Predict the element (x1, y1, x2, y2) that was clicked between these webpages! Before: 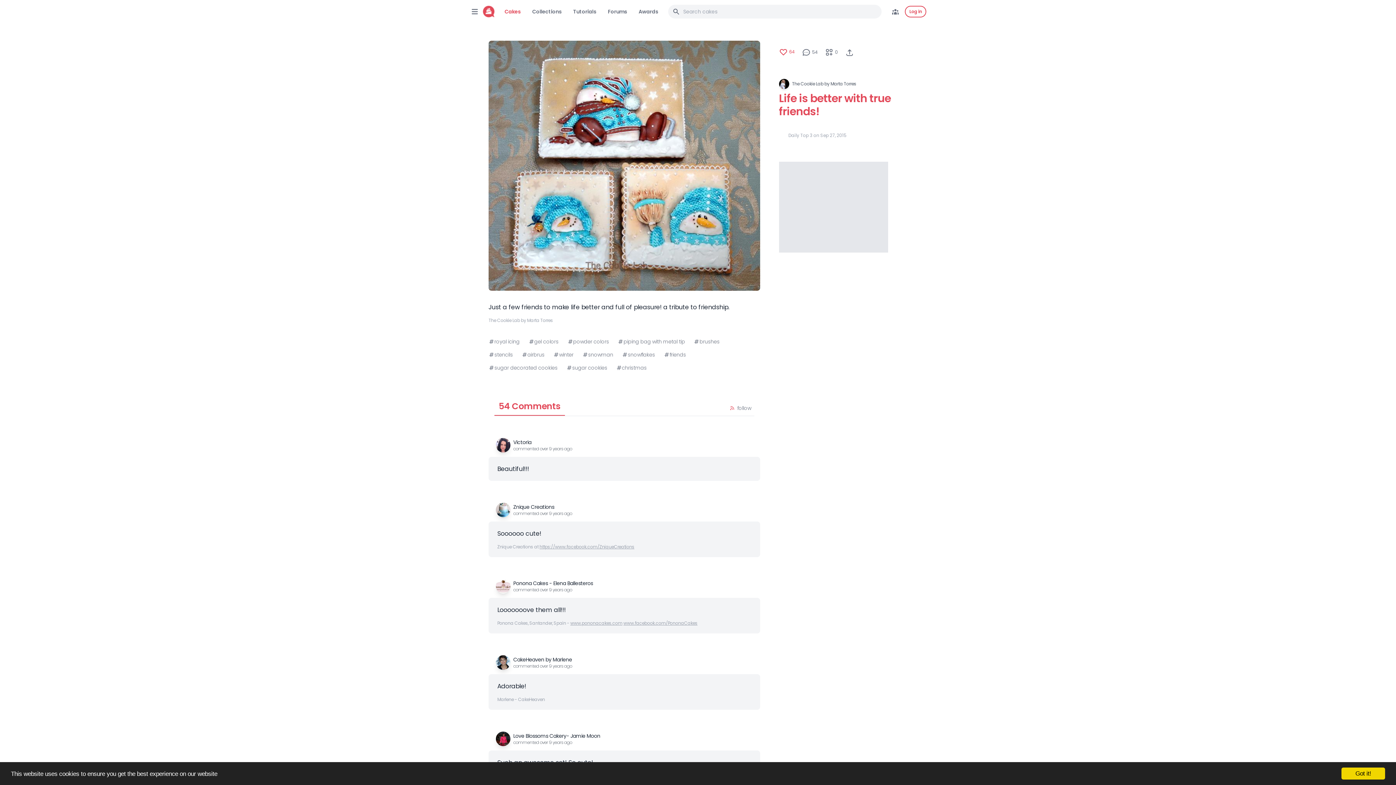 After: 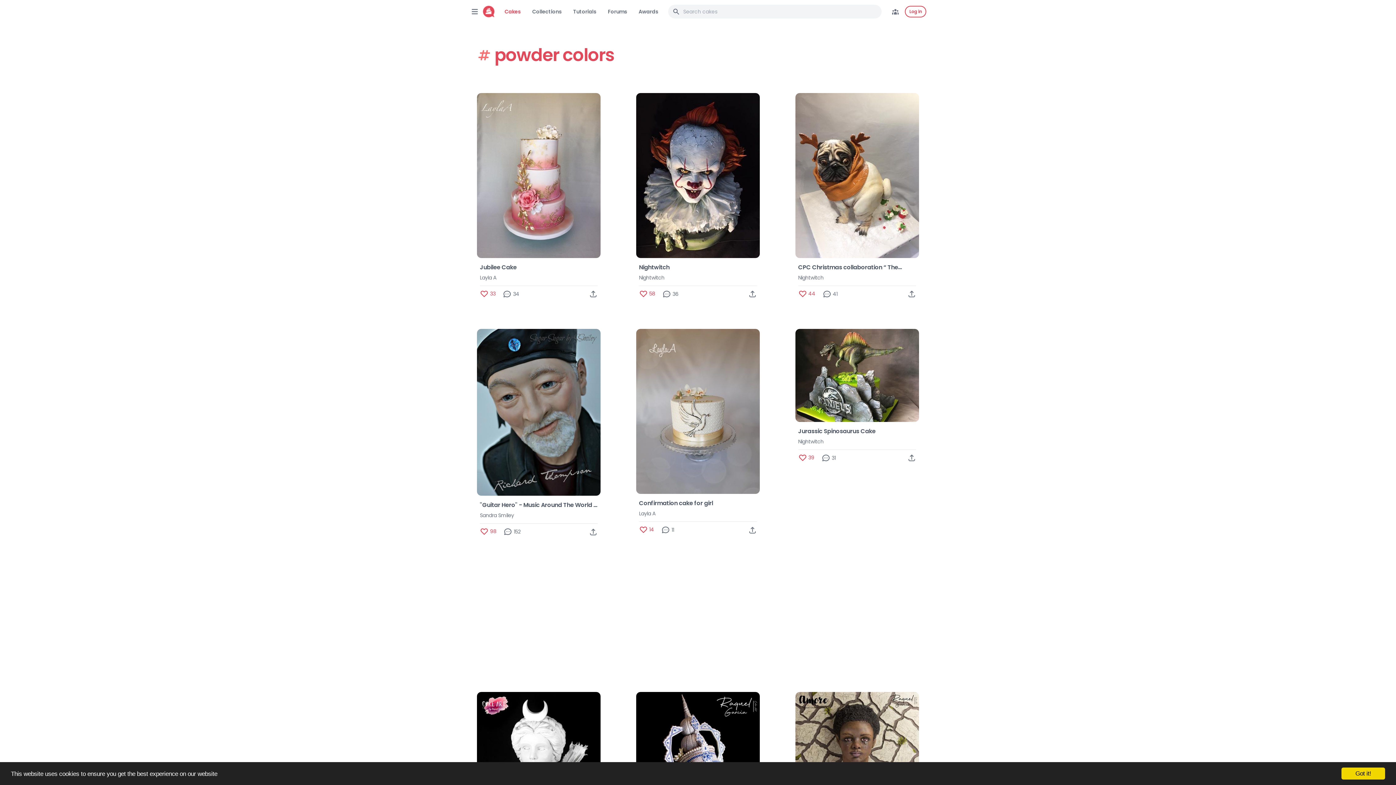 Action: bbox: (567, 338, 609, 345) label: powder colors